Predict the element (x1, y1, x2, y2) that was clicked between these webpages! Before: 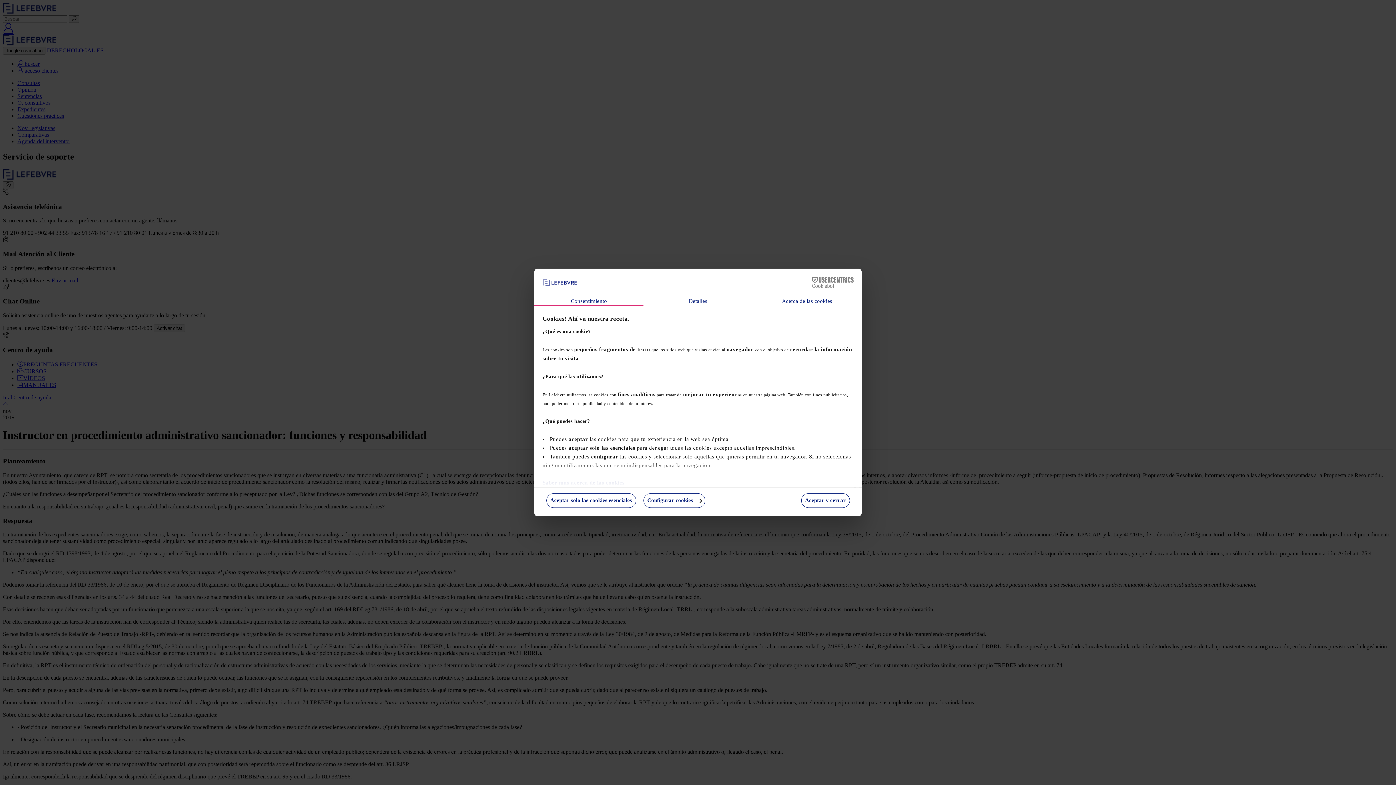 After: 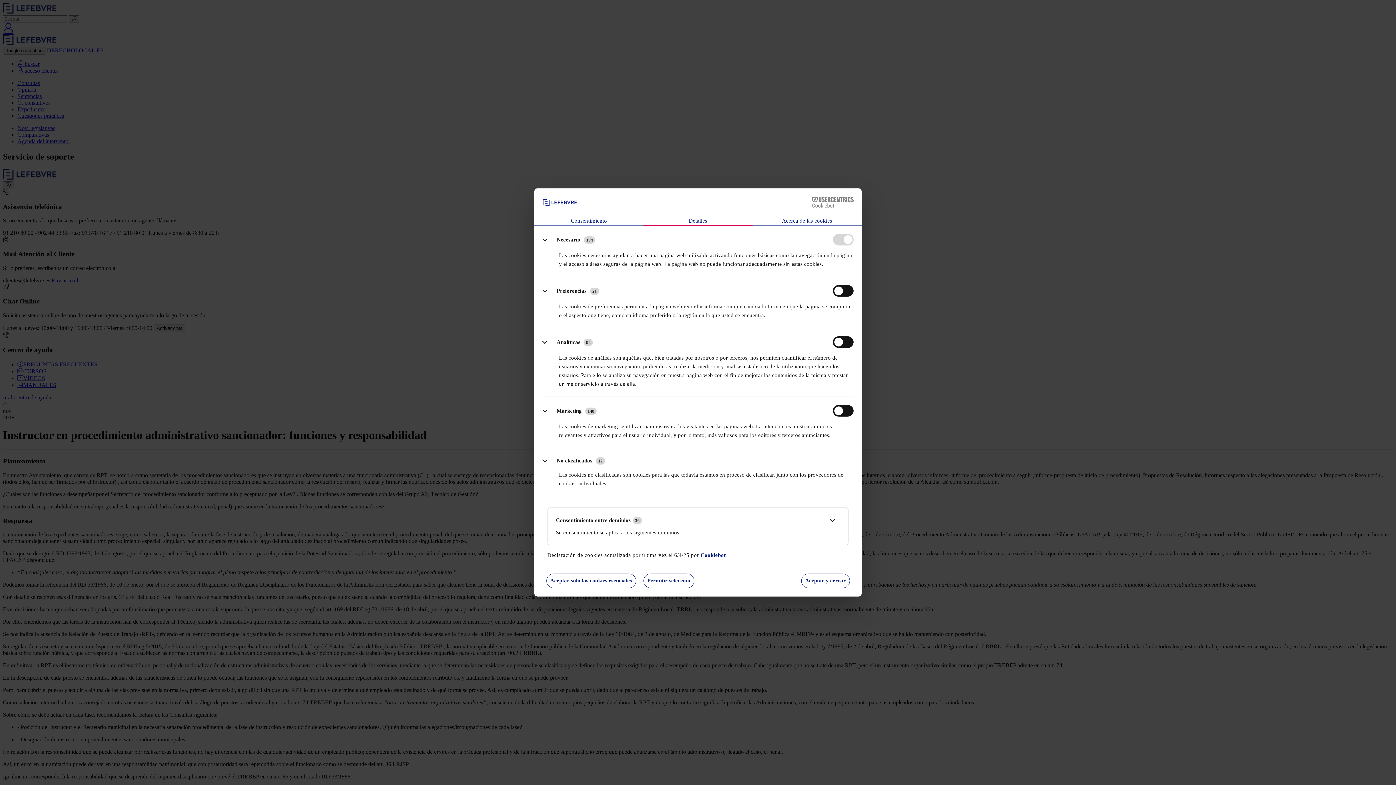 Action: label: Detalles bbox: (643, 296, 752, 306)